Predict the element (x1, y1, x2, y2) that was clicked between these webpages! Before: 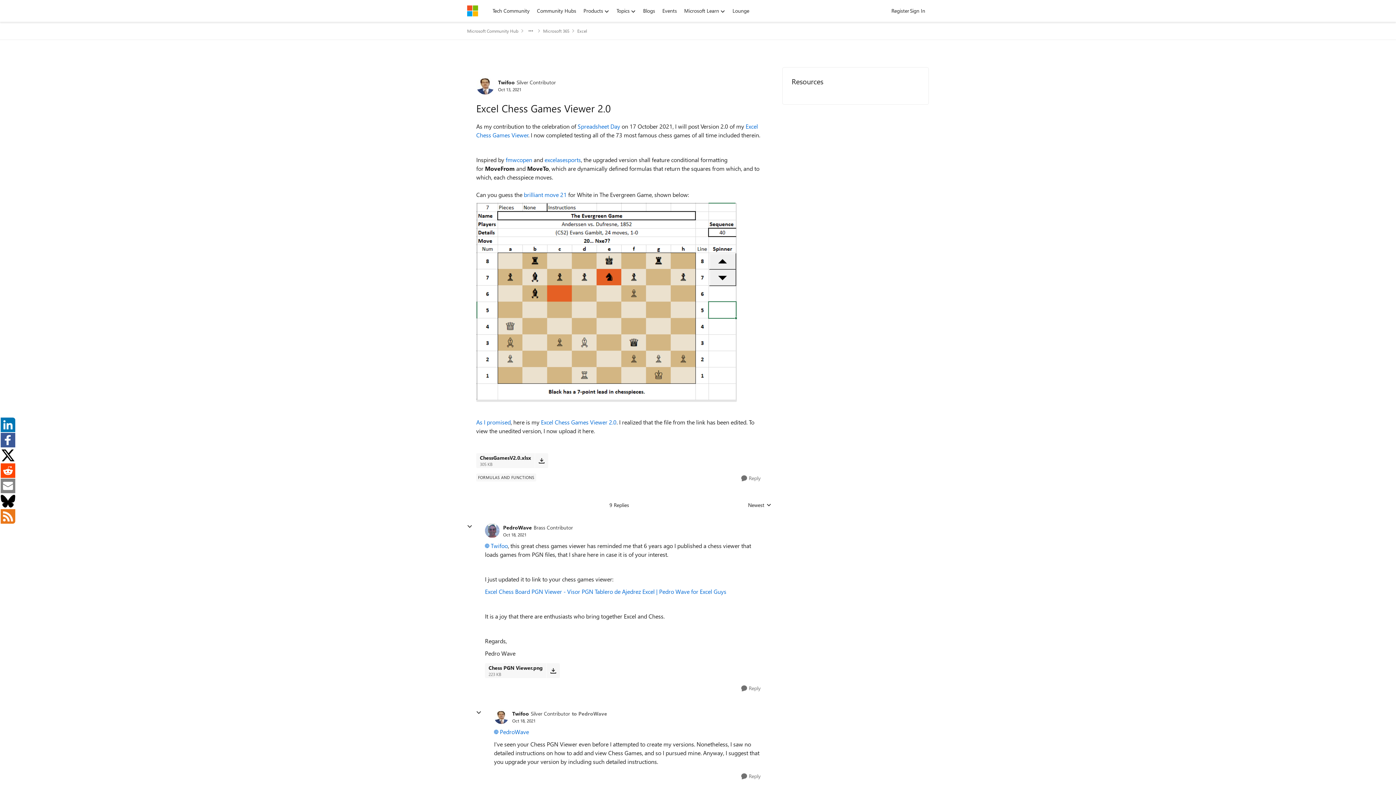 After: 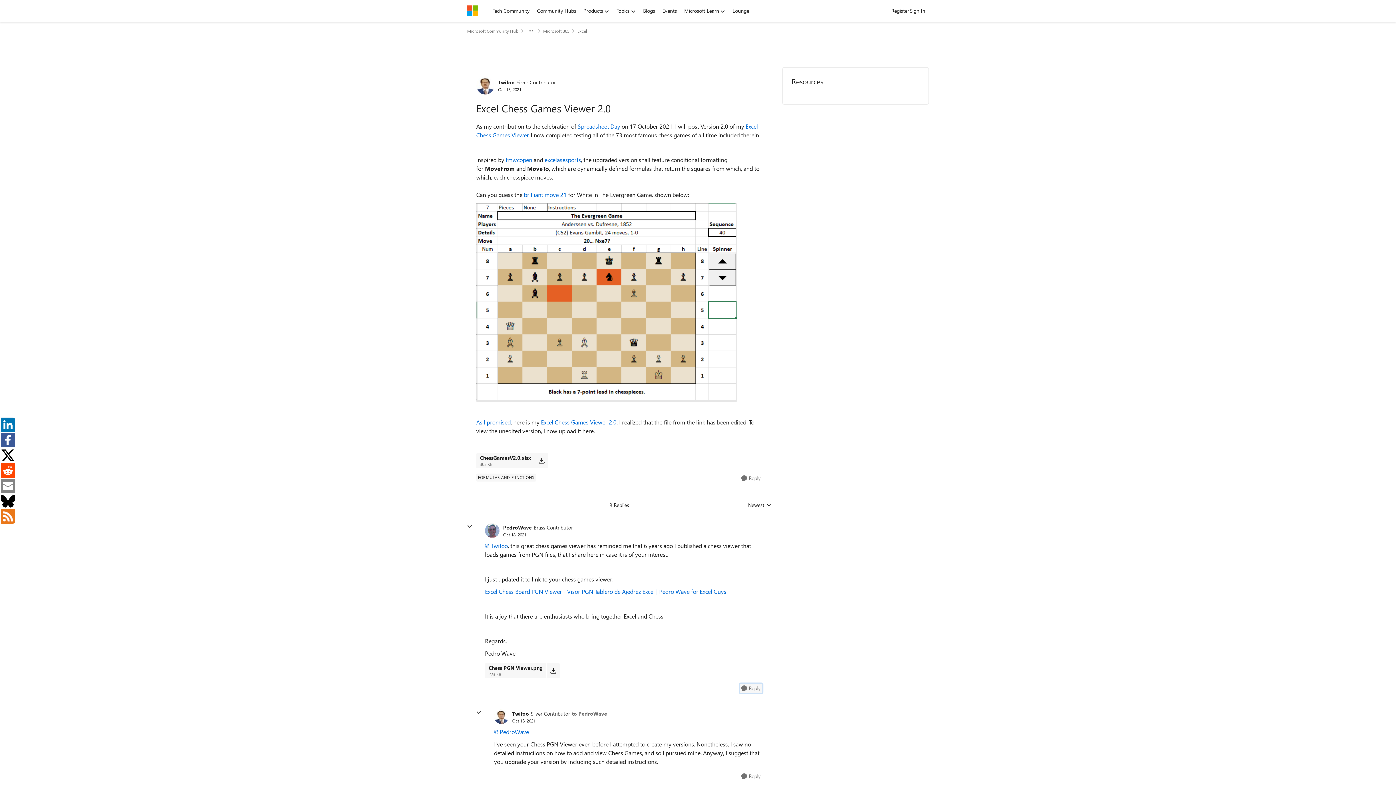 Action: bbox: (739, 684, 762, 693) label: Reply